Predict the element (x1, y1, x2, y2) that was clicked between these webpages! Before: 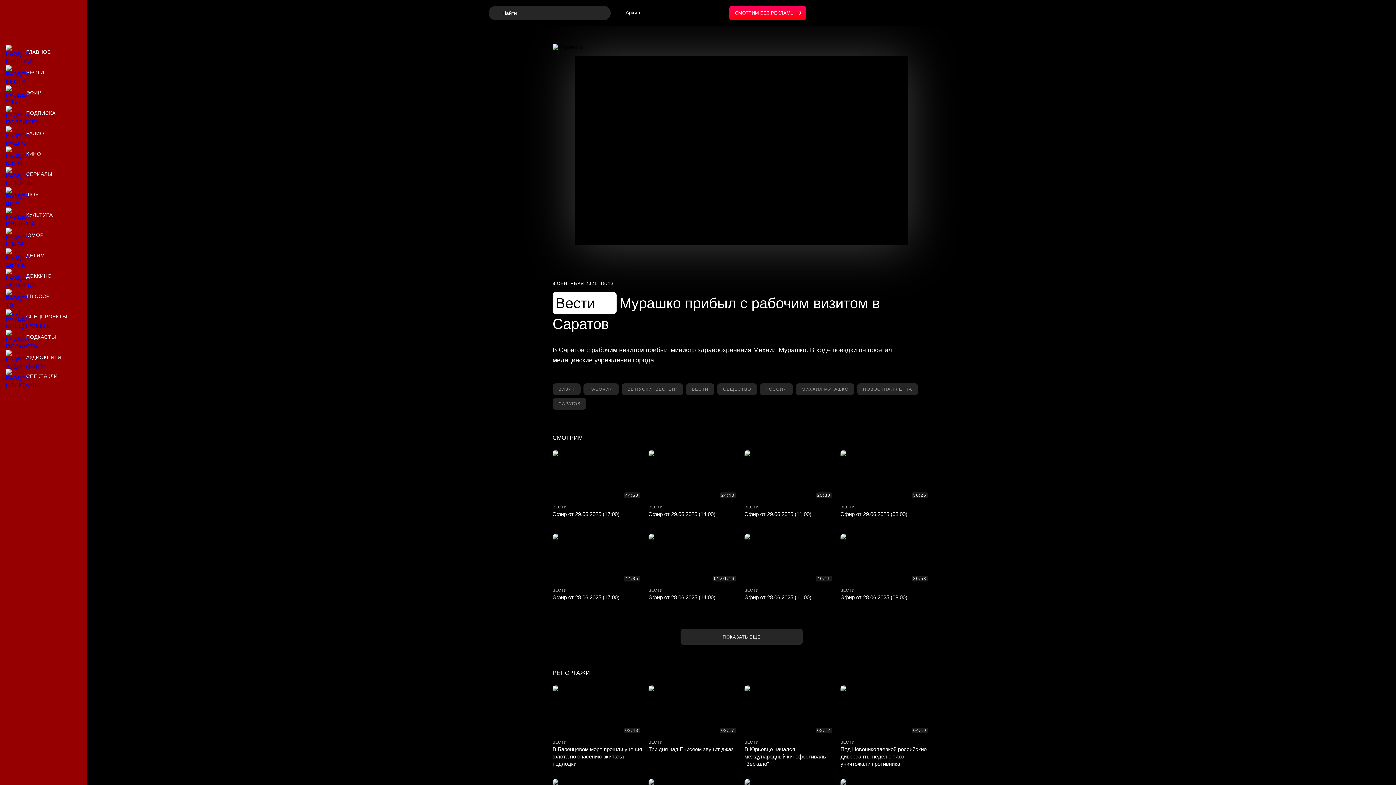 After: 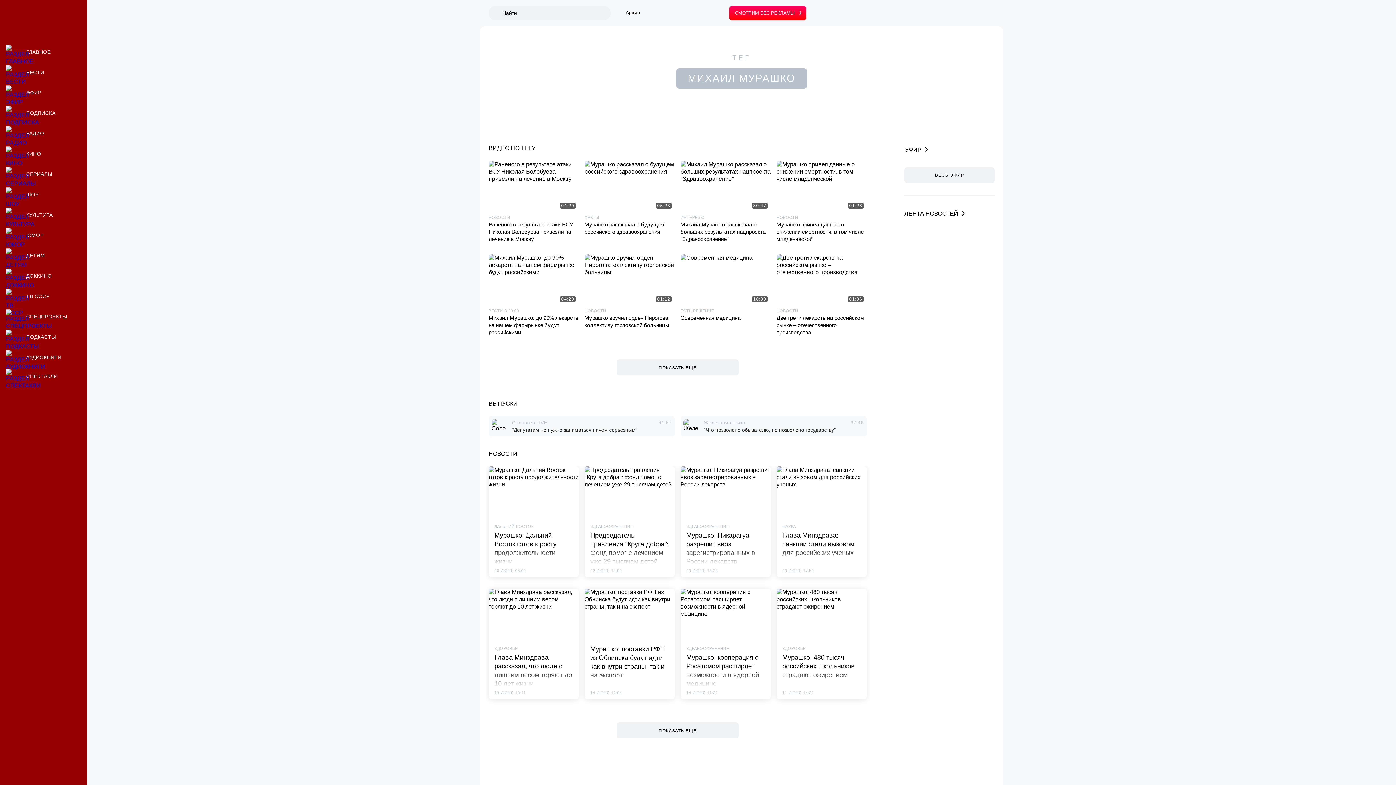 Action: bbox: (796, 383, 854, 395) label: Материалы по тегу Михаил Мурашко